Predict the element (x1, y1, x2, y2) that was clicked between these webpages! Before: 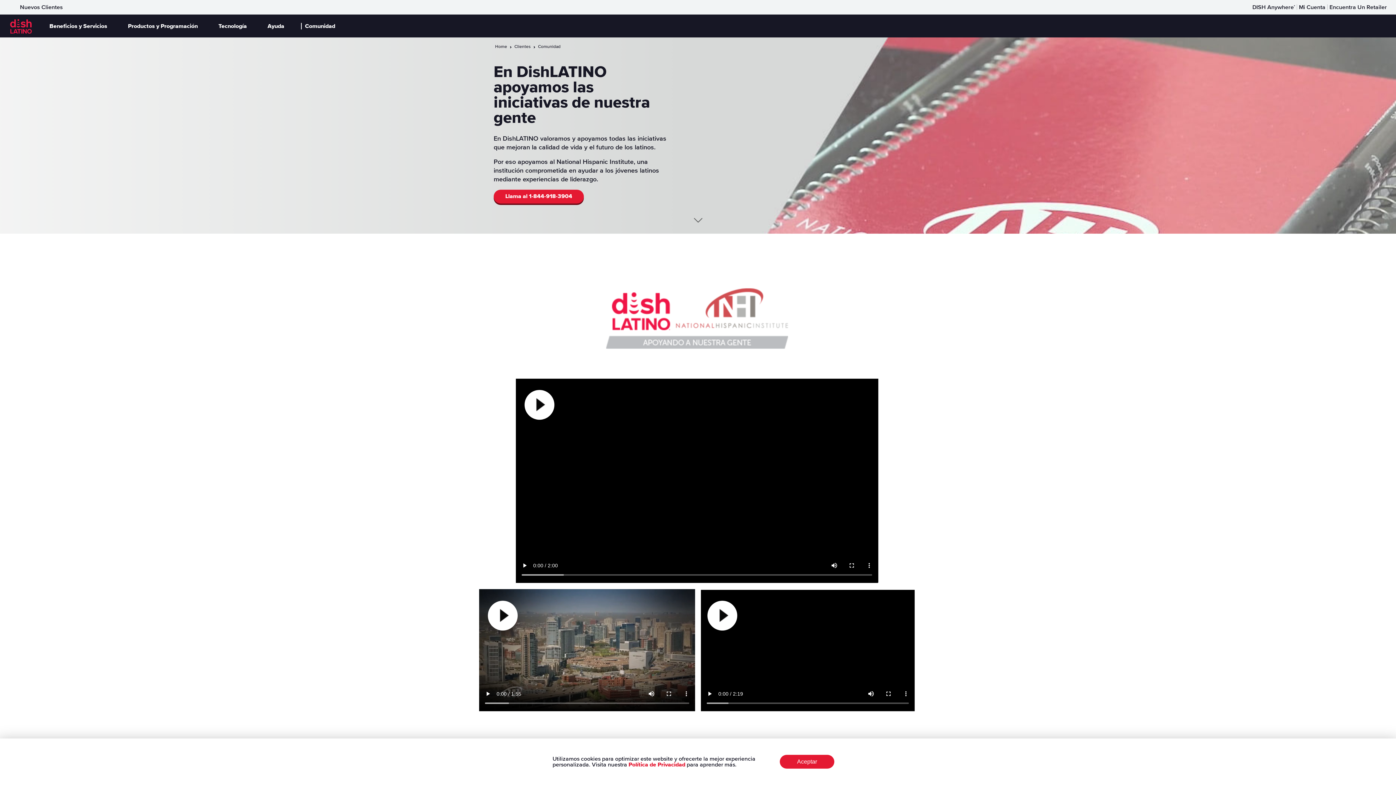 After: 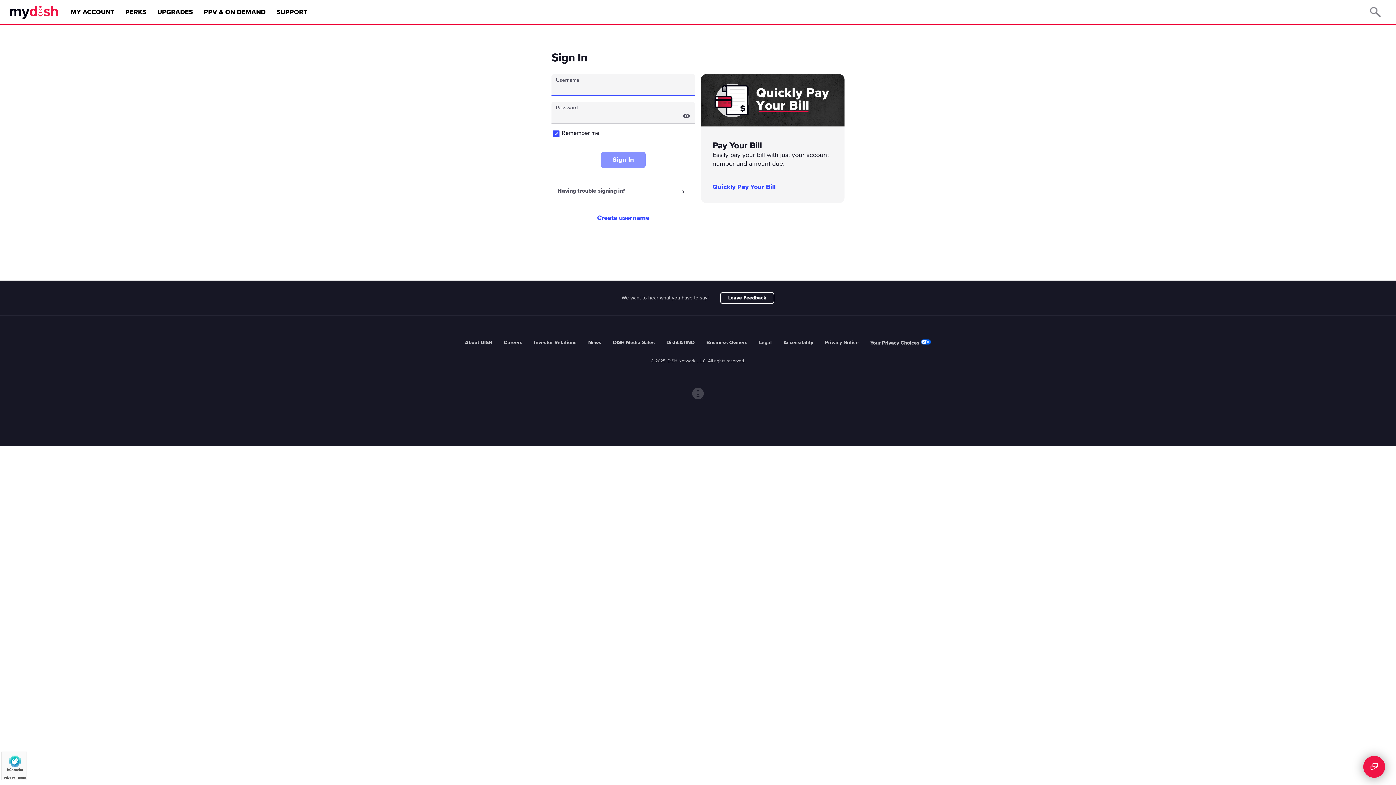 Action: bbox: (1299, 4, 1325, 10) label: Mi Cuenta